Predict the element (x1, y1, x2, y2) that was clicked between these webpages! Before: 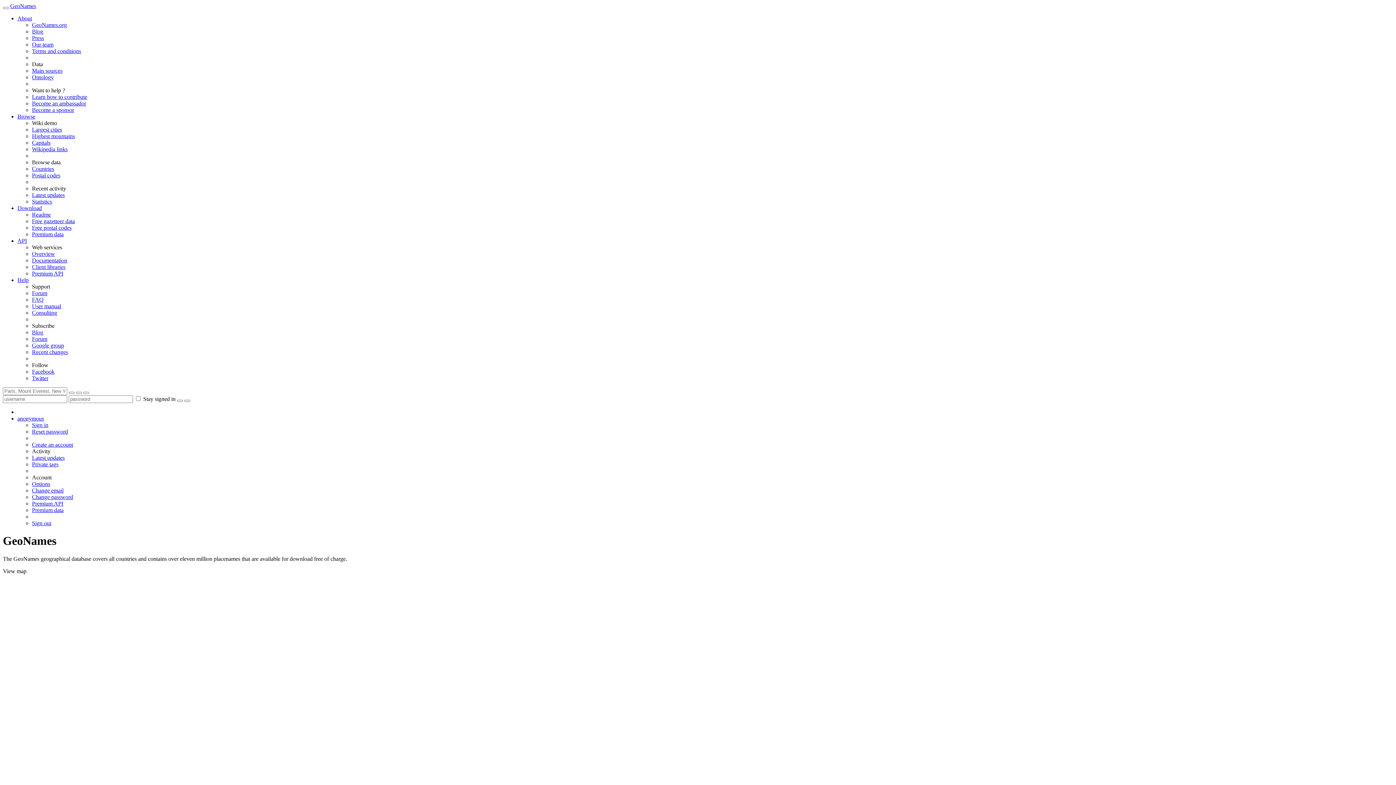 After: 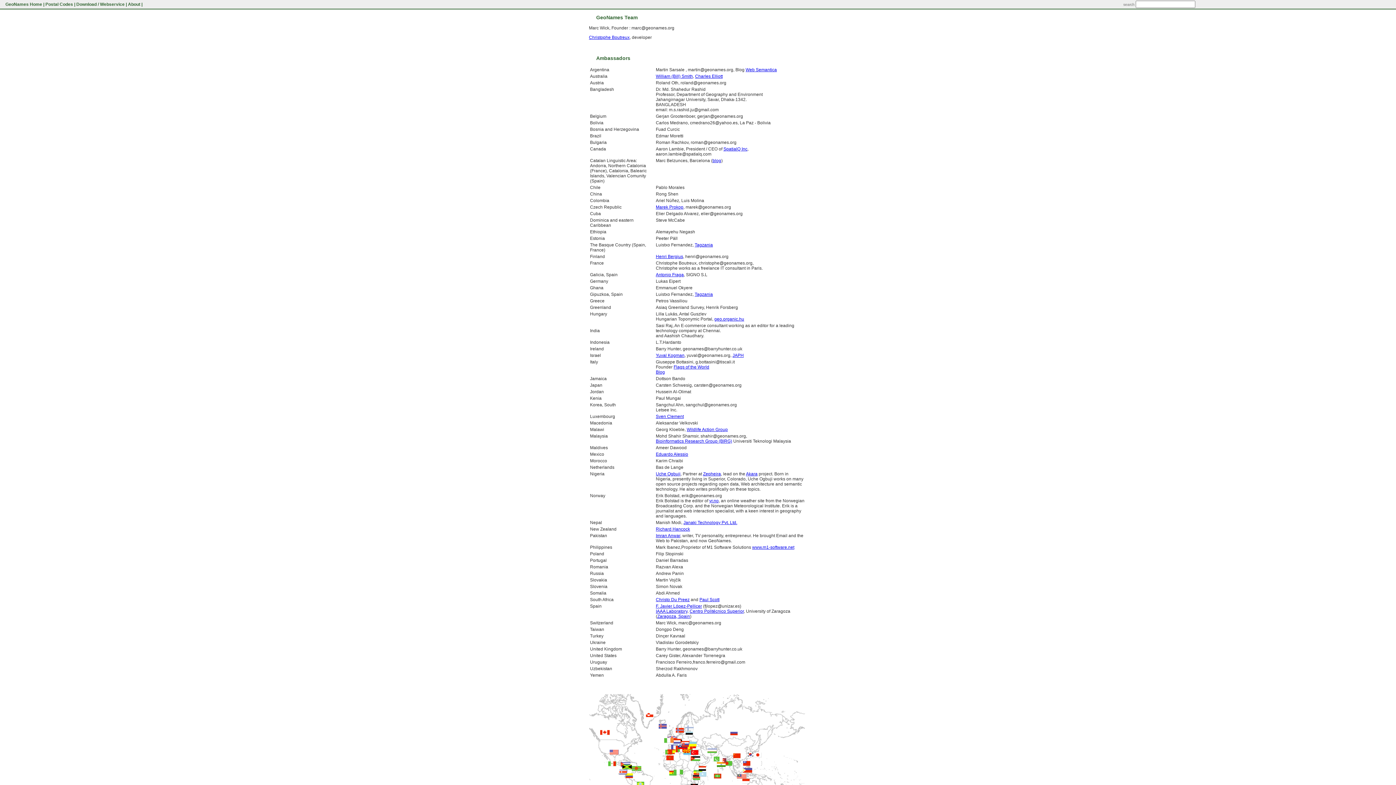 Action: label: Our team bbox: (32, 41, 53, 47)